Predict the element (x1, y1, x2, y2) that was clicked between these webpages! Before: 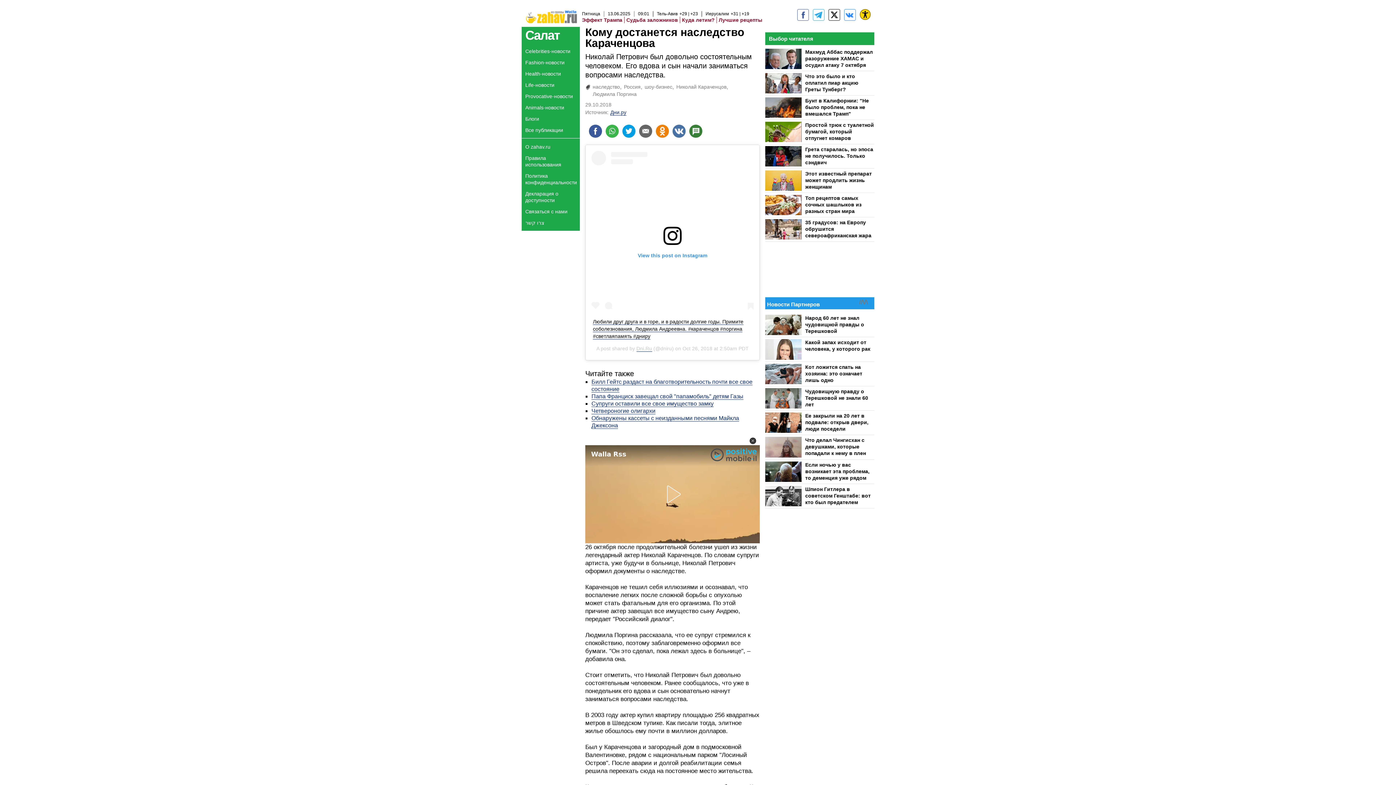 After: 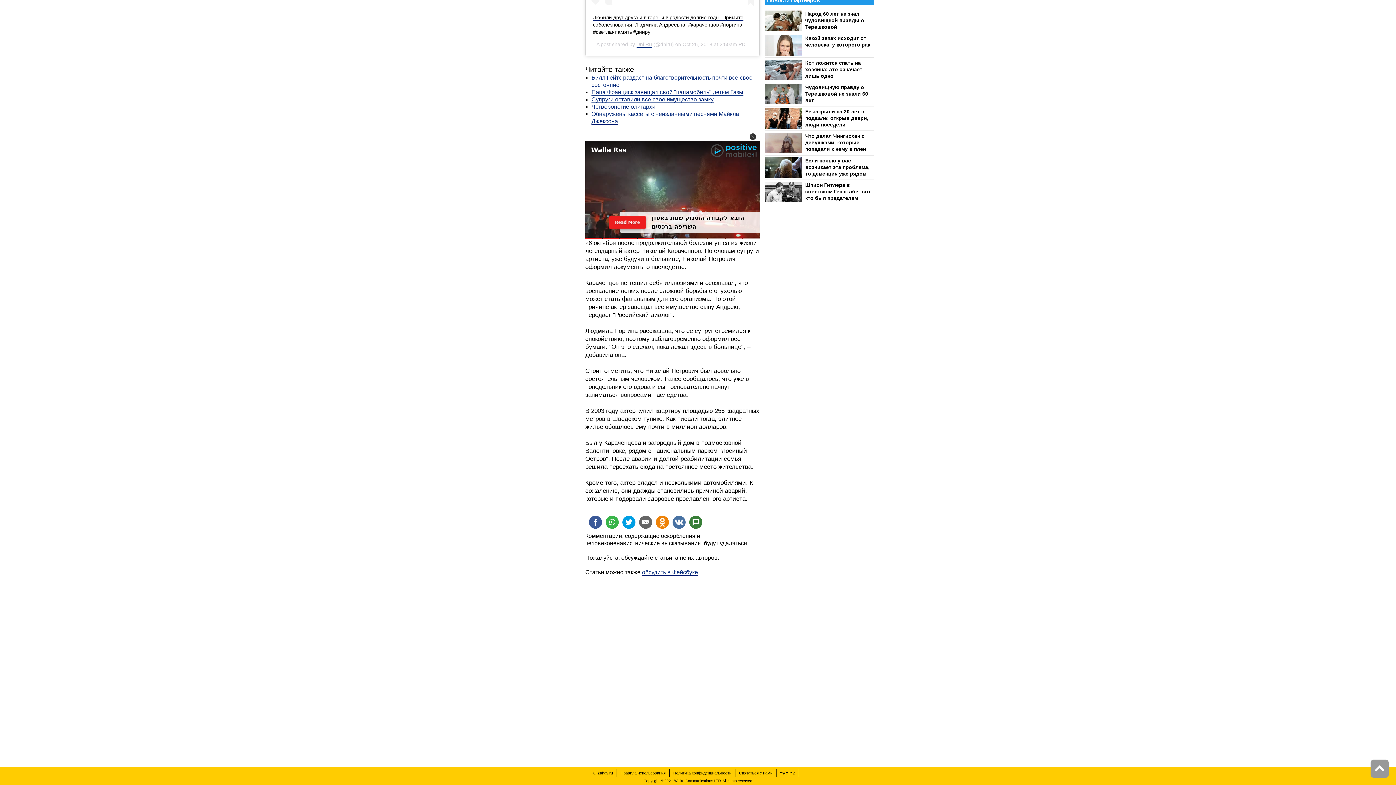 Action: bbox: (689, 124, 702, 137) label: Поделиться на talkbacks